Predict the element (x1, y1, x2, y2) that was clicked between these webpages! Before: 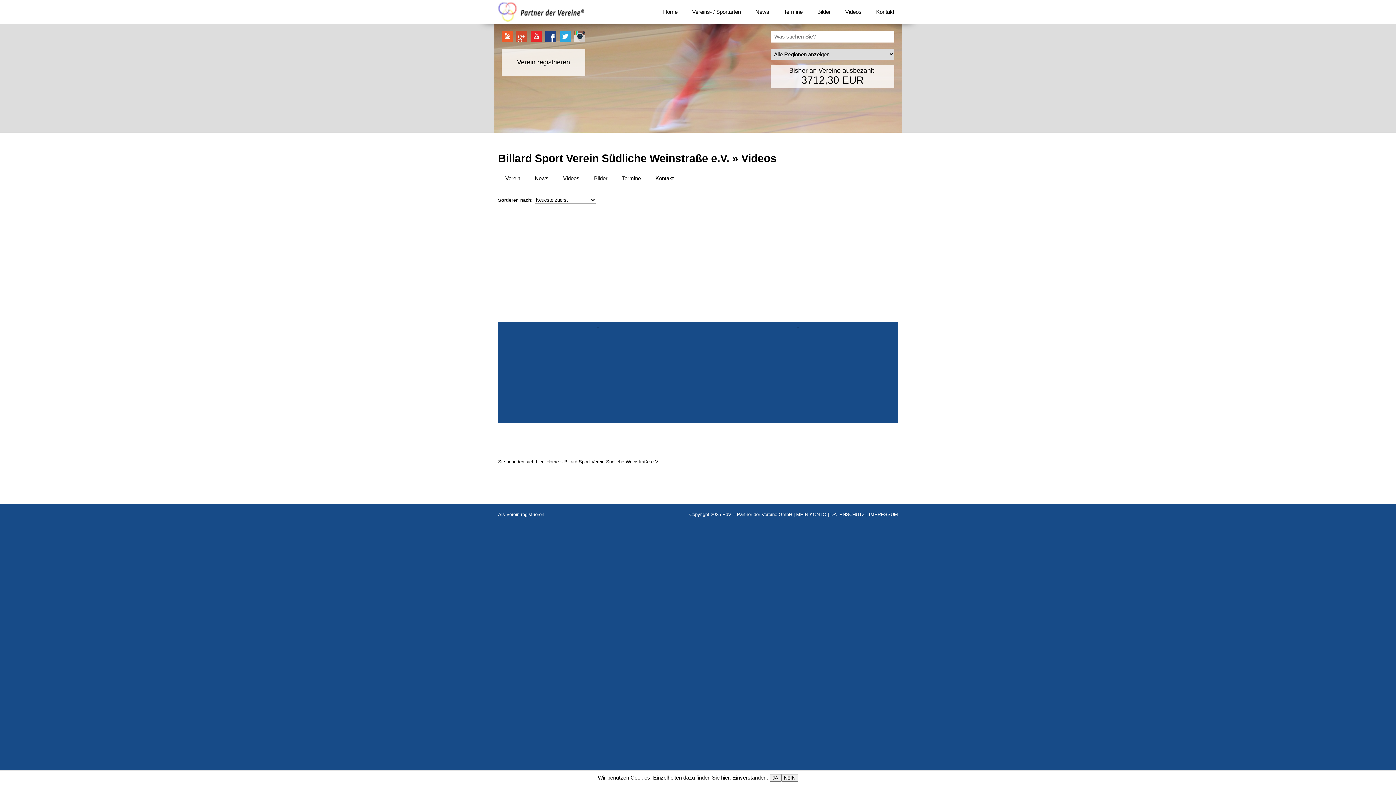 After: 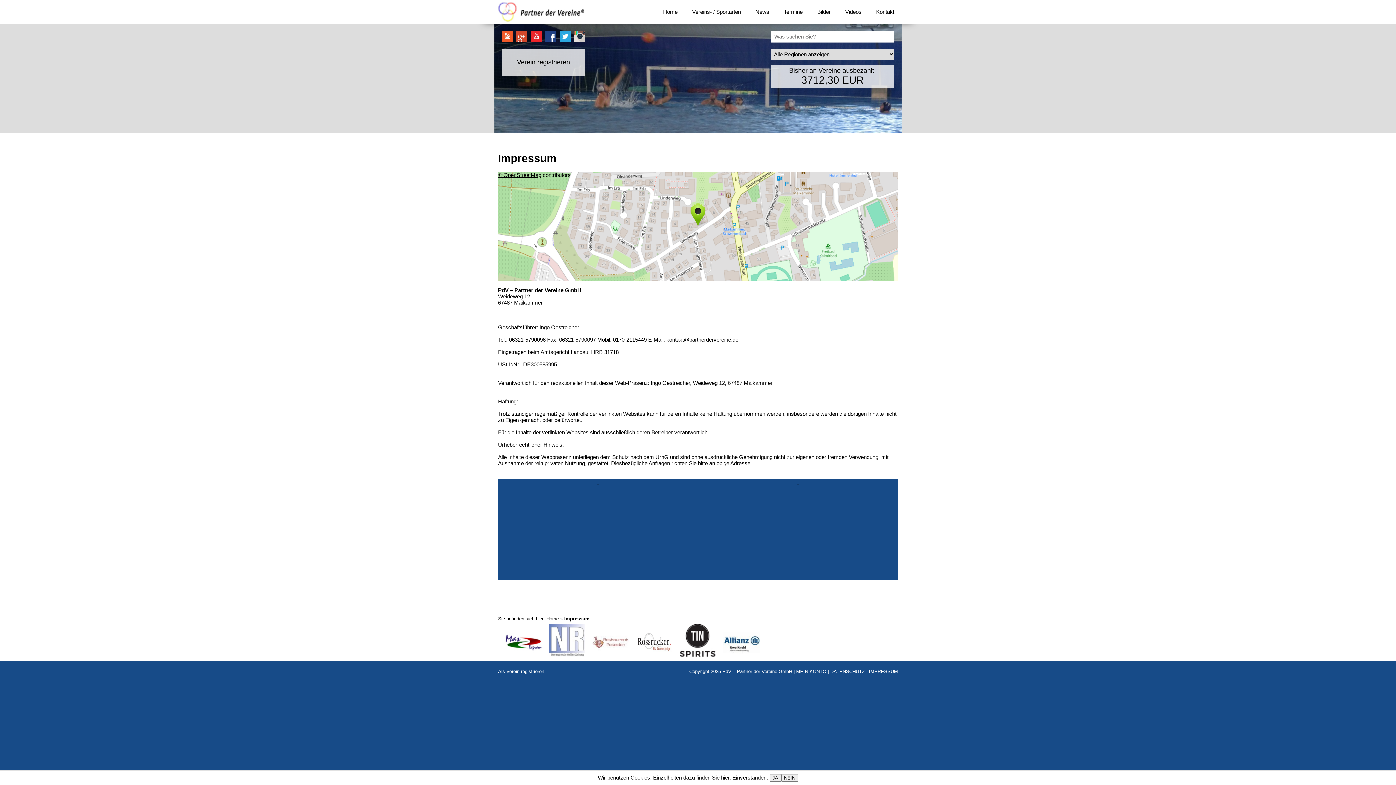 Action: label: IMPRESSUM bbox: (869, 512, 898, 517)